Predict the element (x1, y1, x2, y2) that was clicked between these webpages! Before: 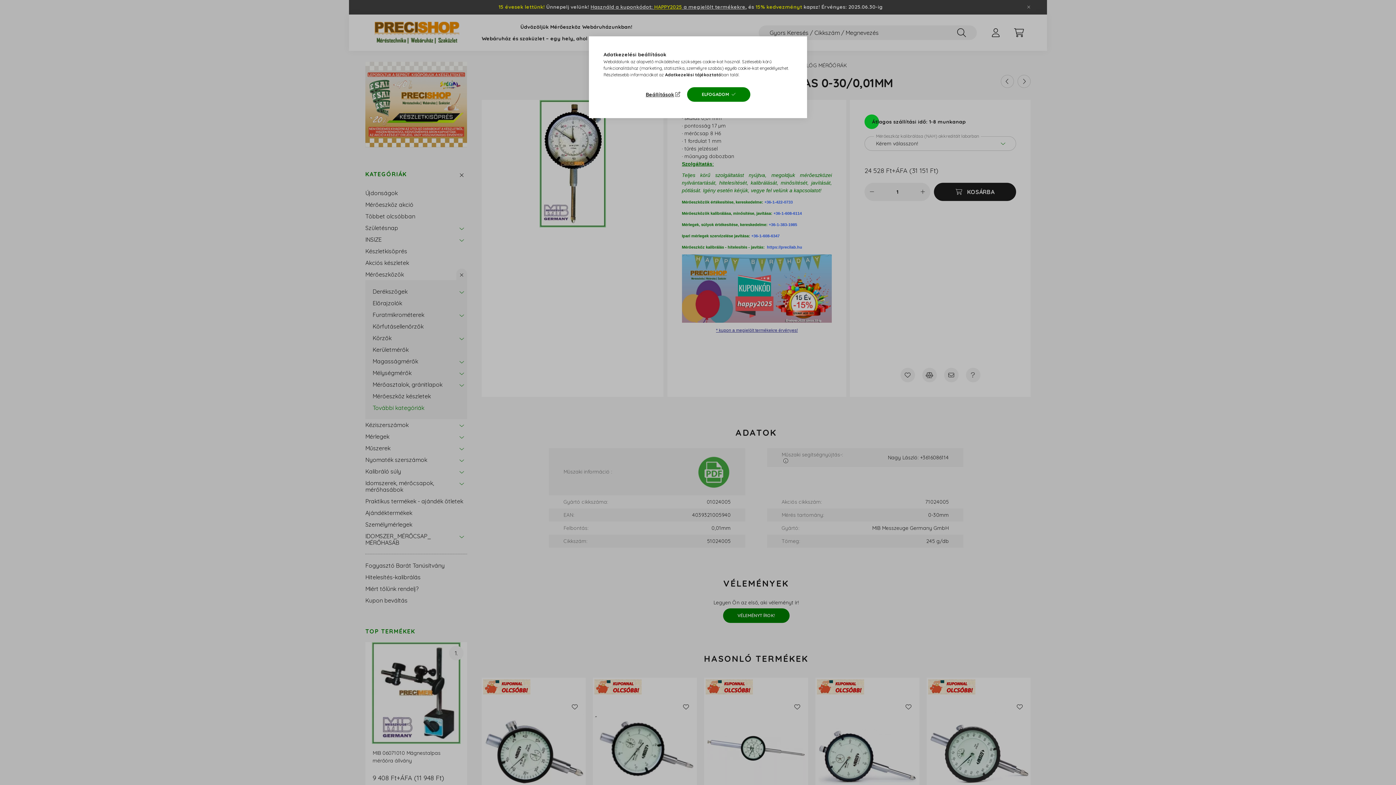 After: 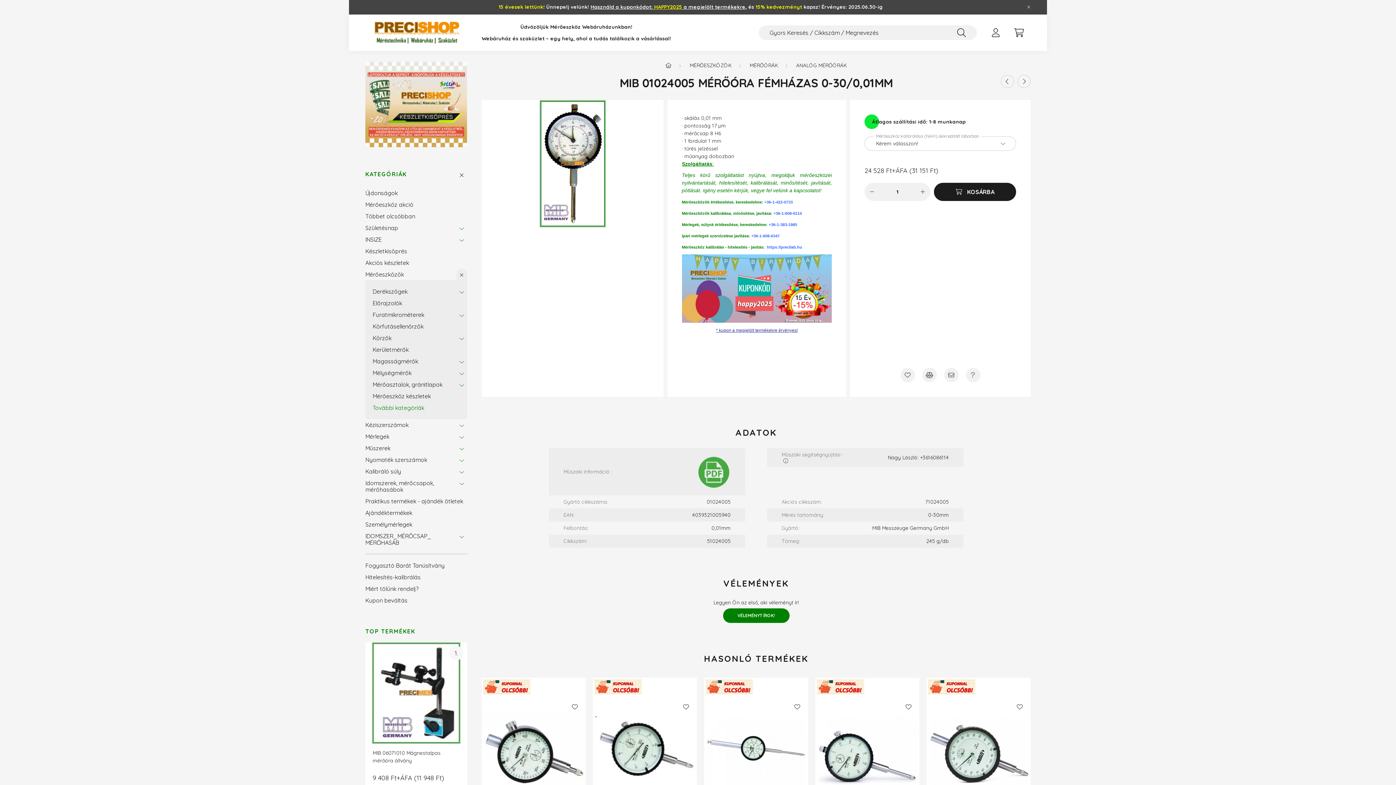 Action: bbox: (687, 87, 750, 101) label: ELFOGADOM